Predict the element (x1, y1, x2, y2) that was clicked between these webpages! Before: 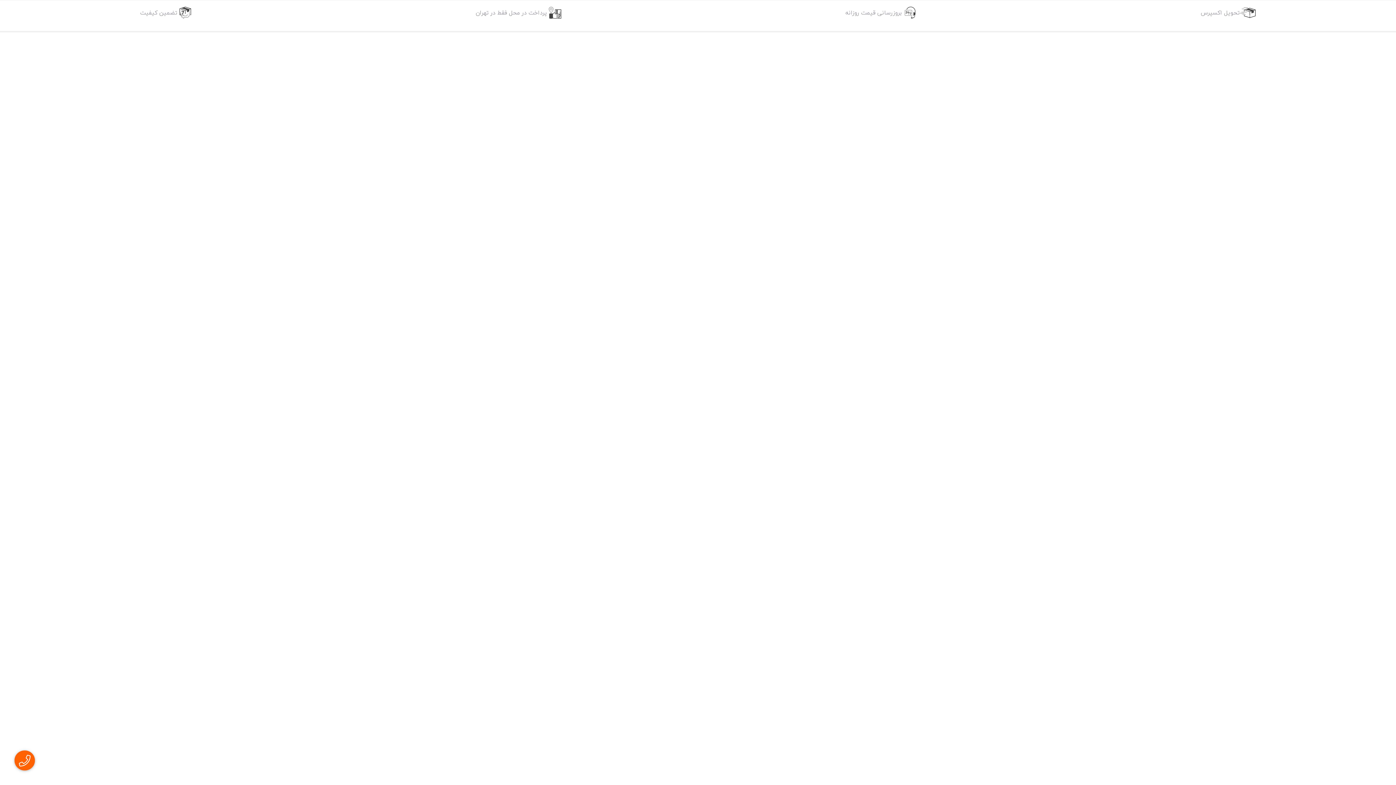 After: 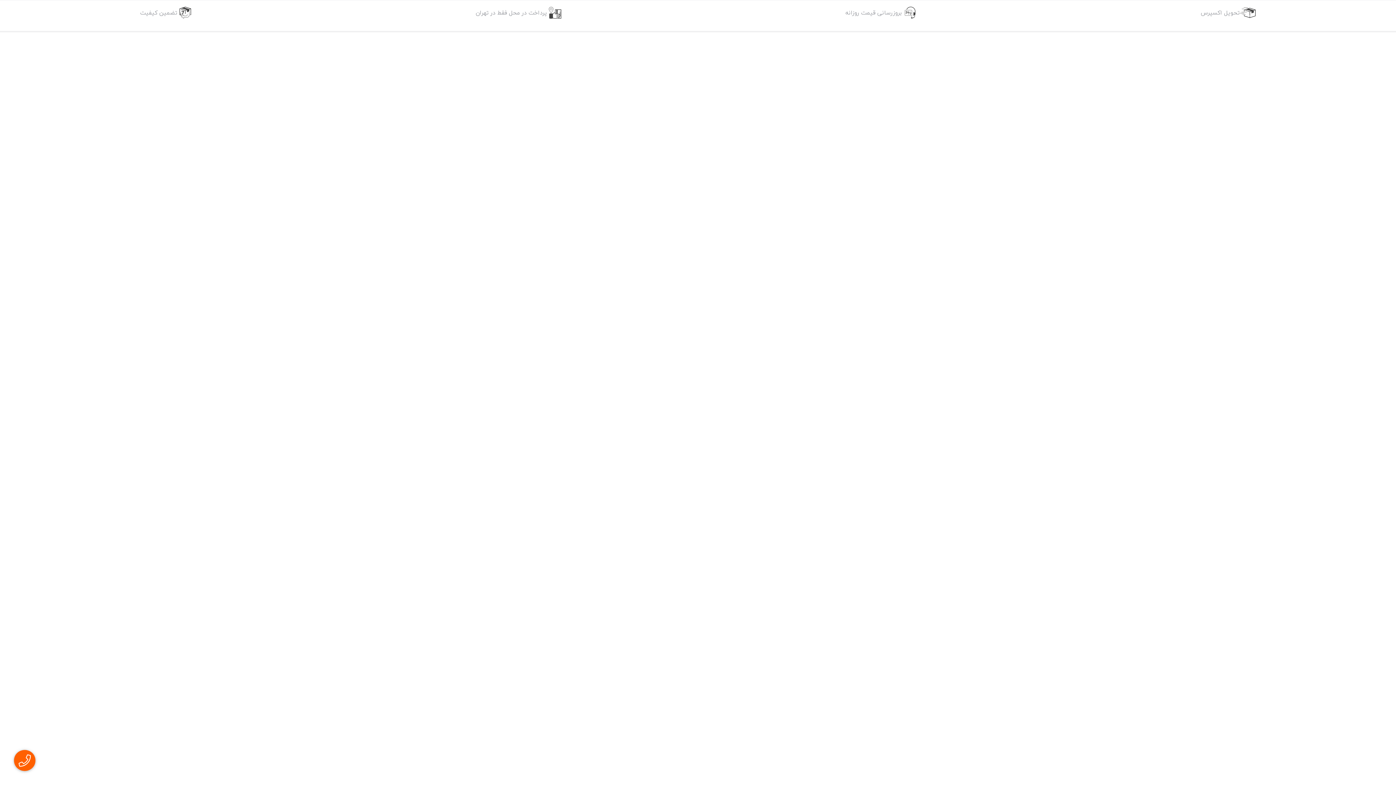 Action: bbox: (14, 750, 34, 770)